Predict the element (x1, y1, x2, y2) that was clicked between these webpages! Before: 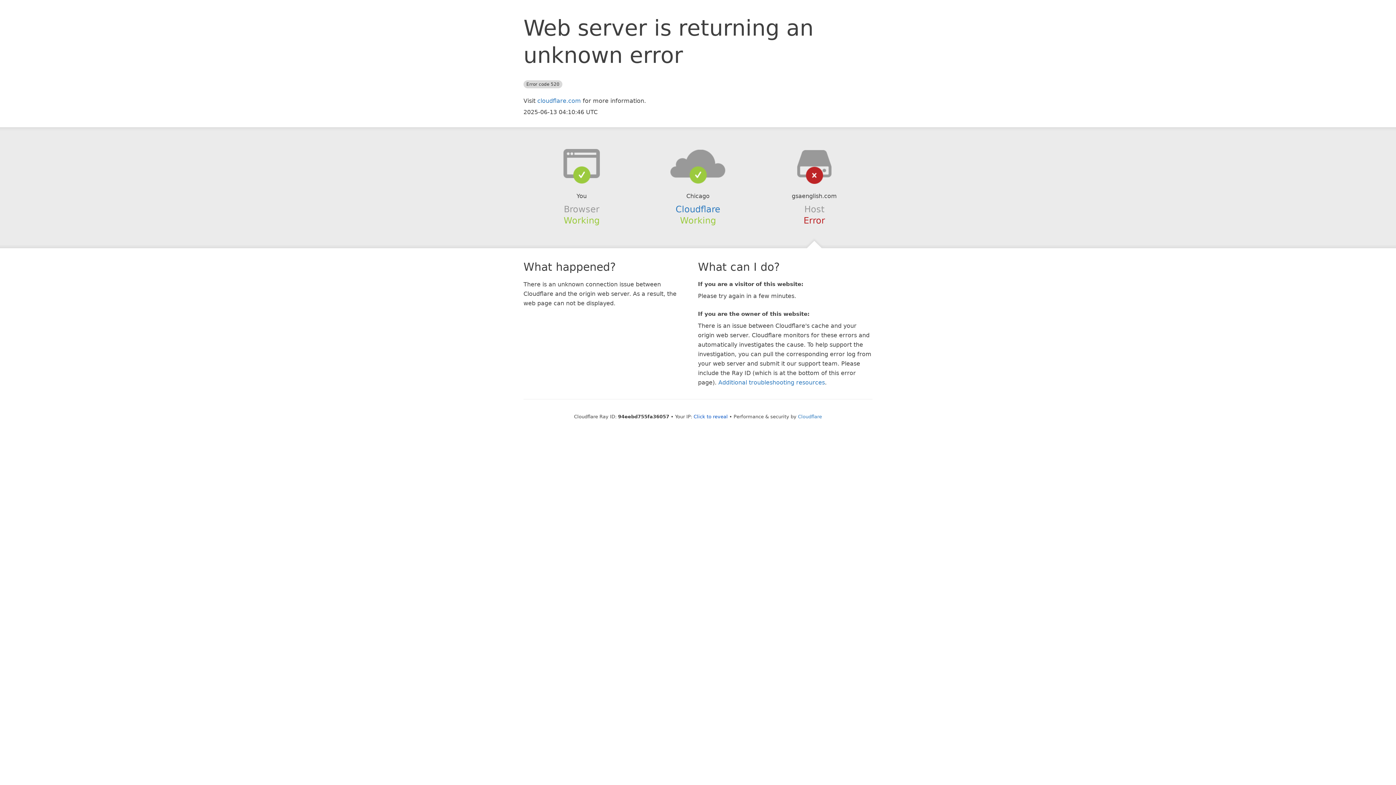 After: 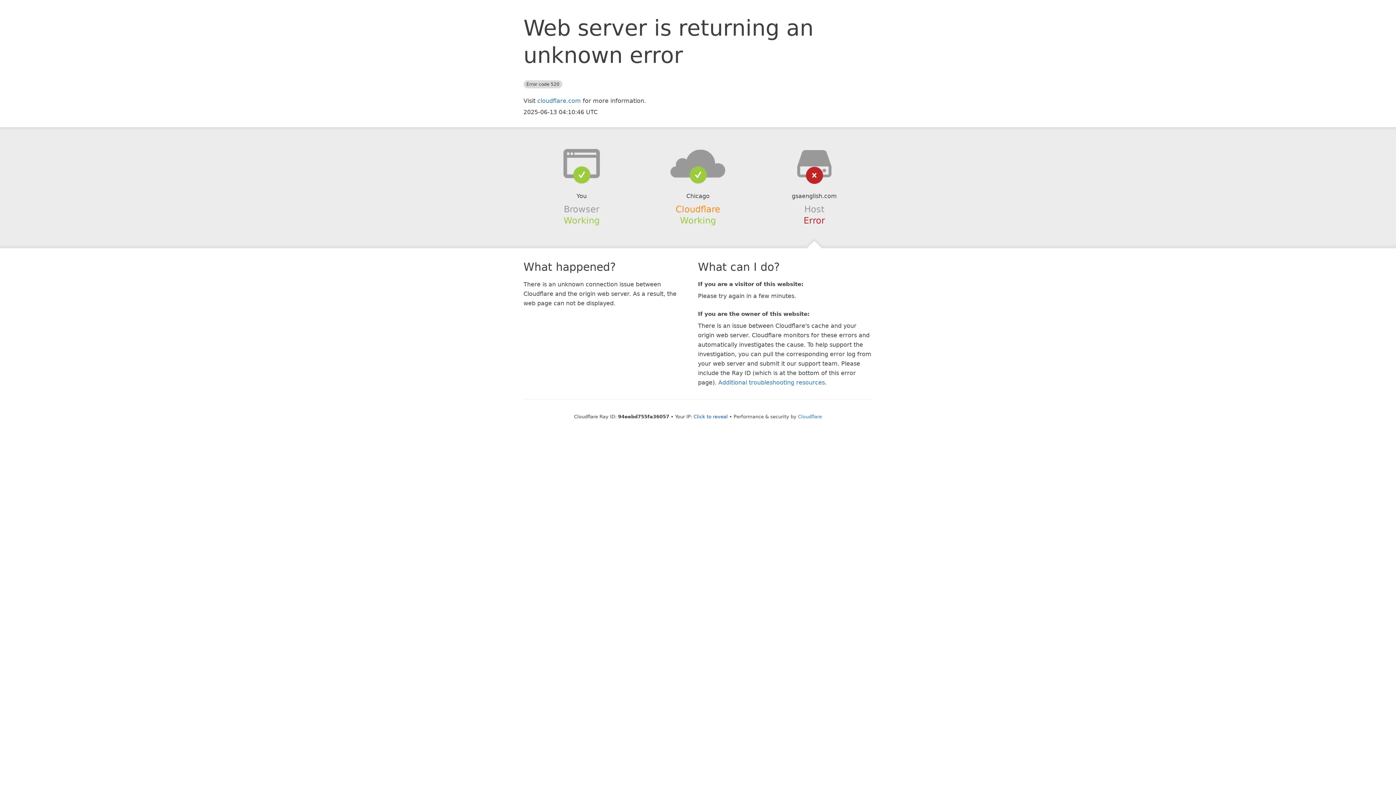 Action: label: Cloudflare bbox: (675, 204, 720, 214)